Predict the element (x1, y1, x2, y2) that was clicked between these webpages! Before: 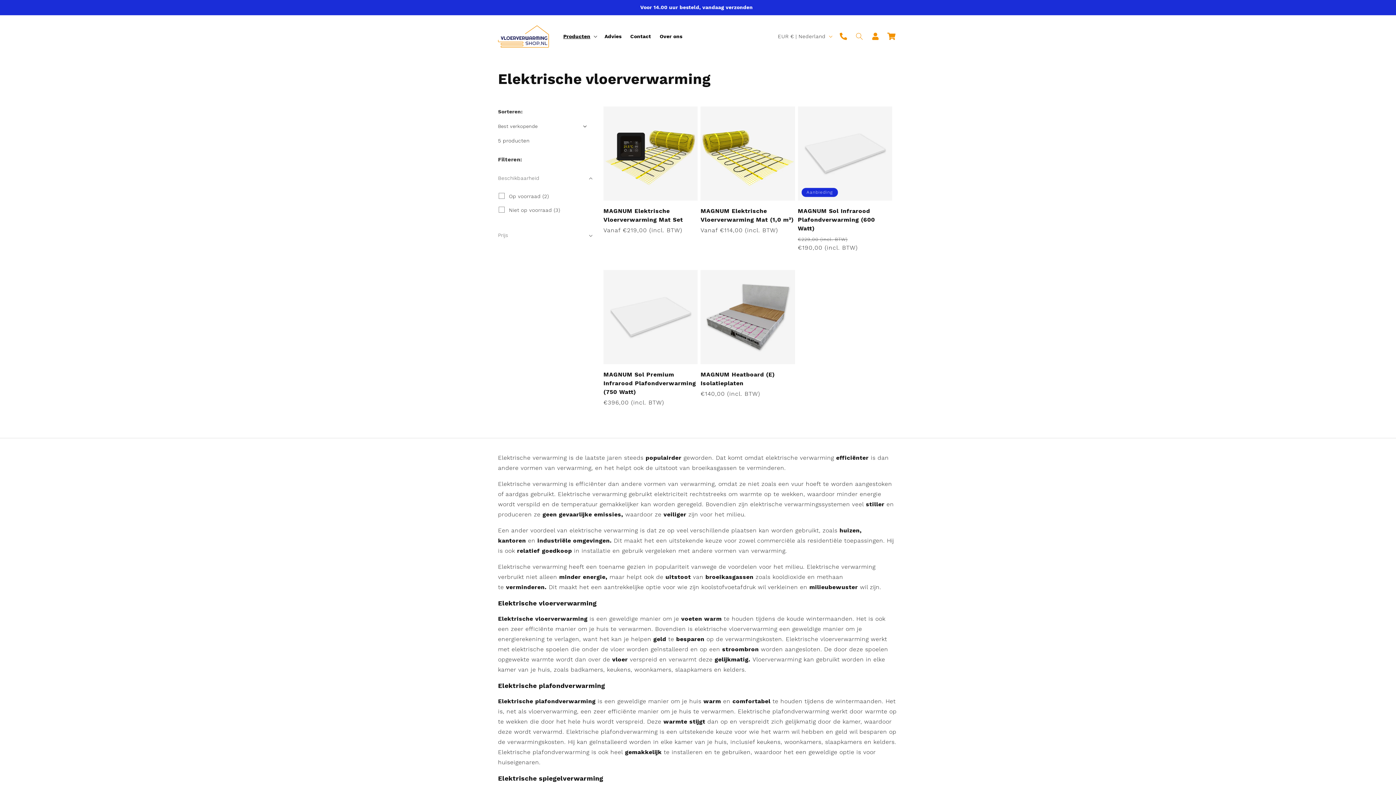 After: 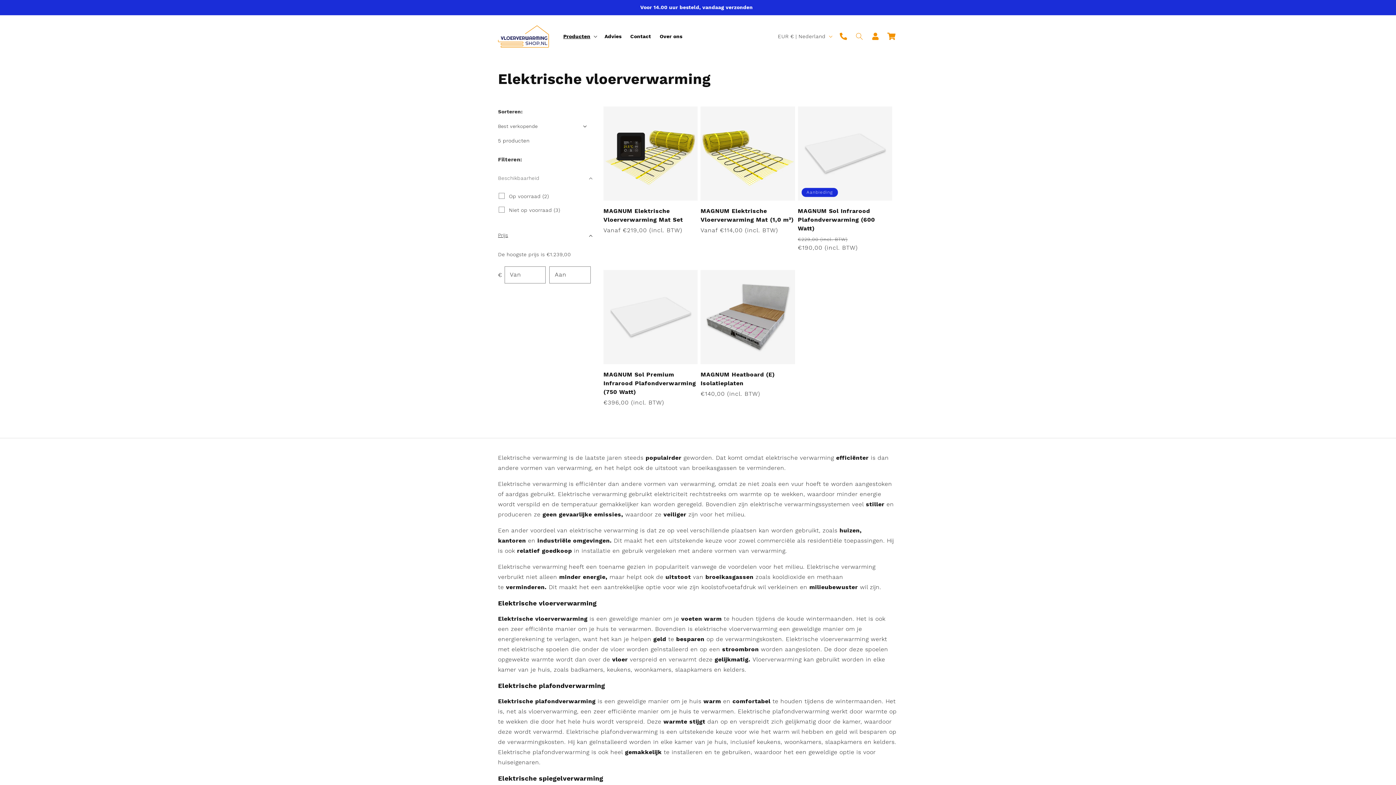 Action: bbox: (498, 226, 592, 244) label: Prijs